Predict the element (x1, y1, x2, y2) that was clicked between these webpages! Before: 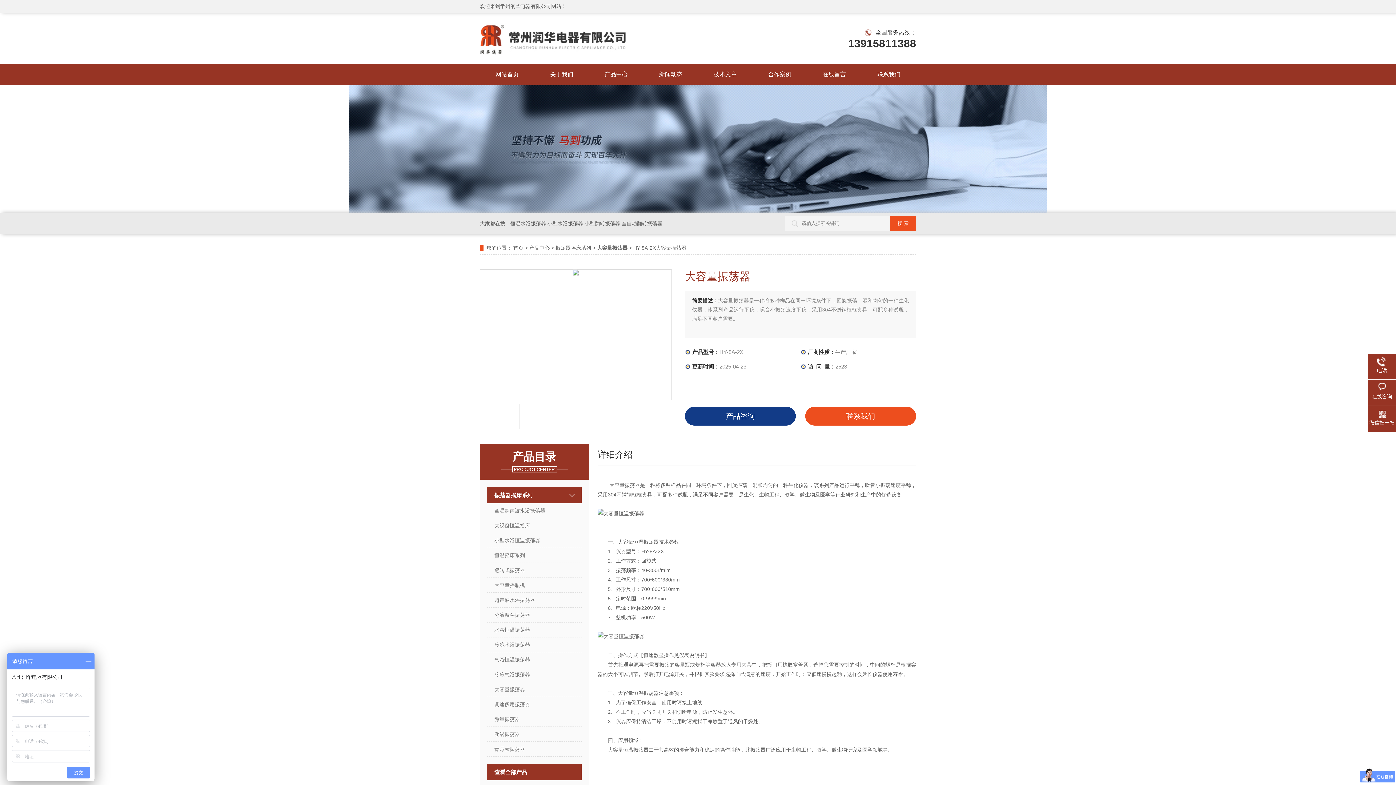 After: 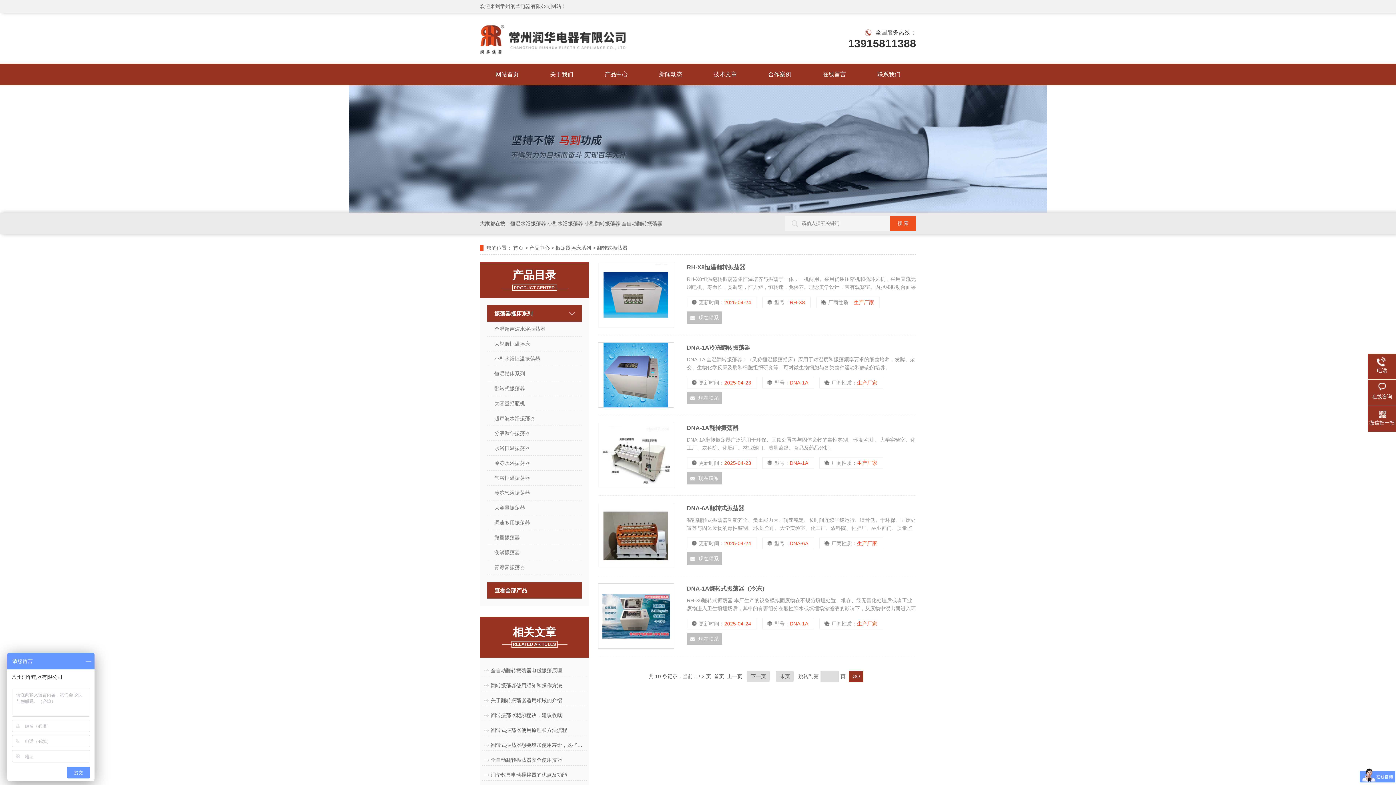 Action: bbox: (487, 563, 581, 578) label: 翻转式振荡器